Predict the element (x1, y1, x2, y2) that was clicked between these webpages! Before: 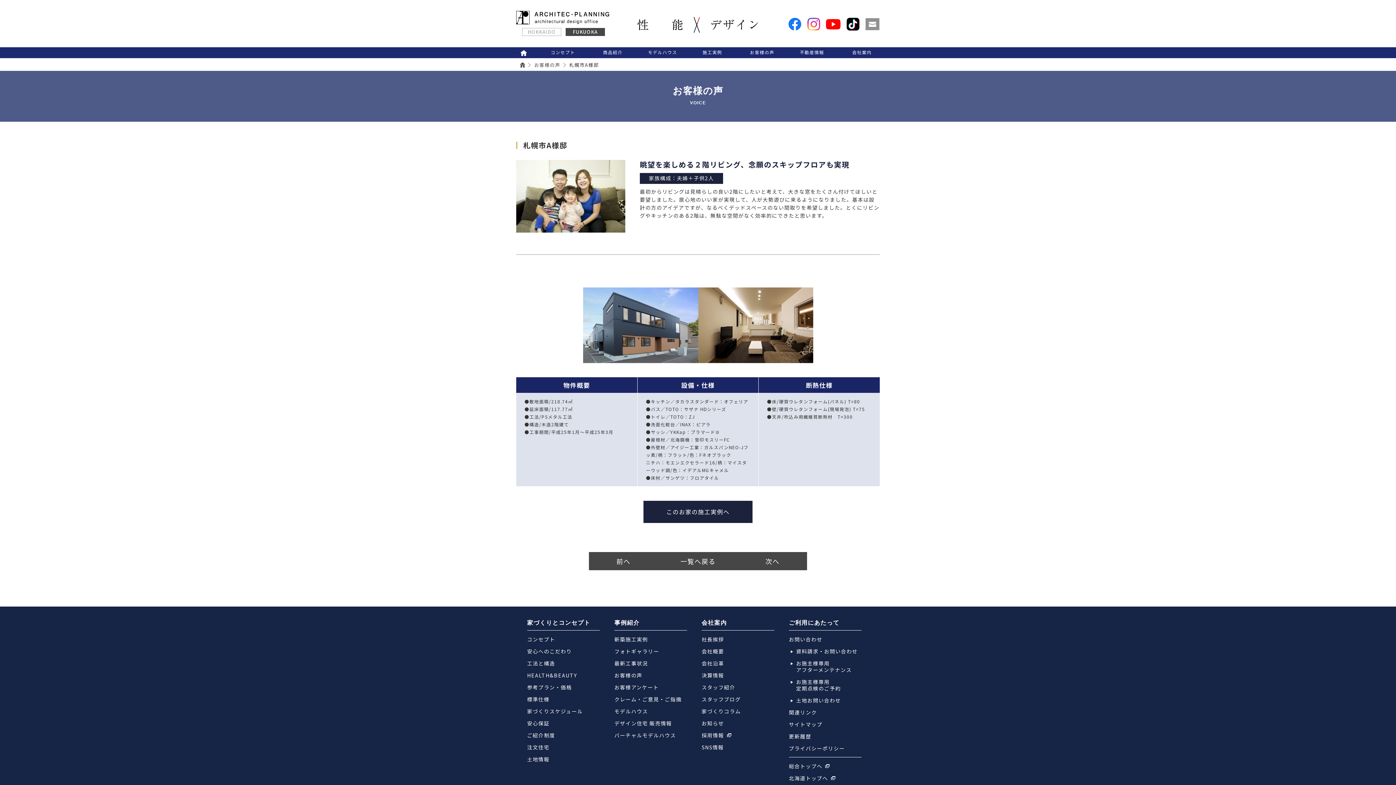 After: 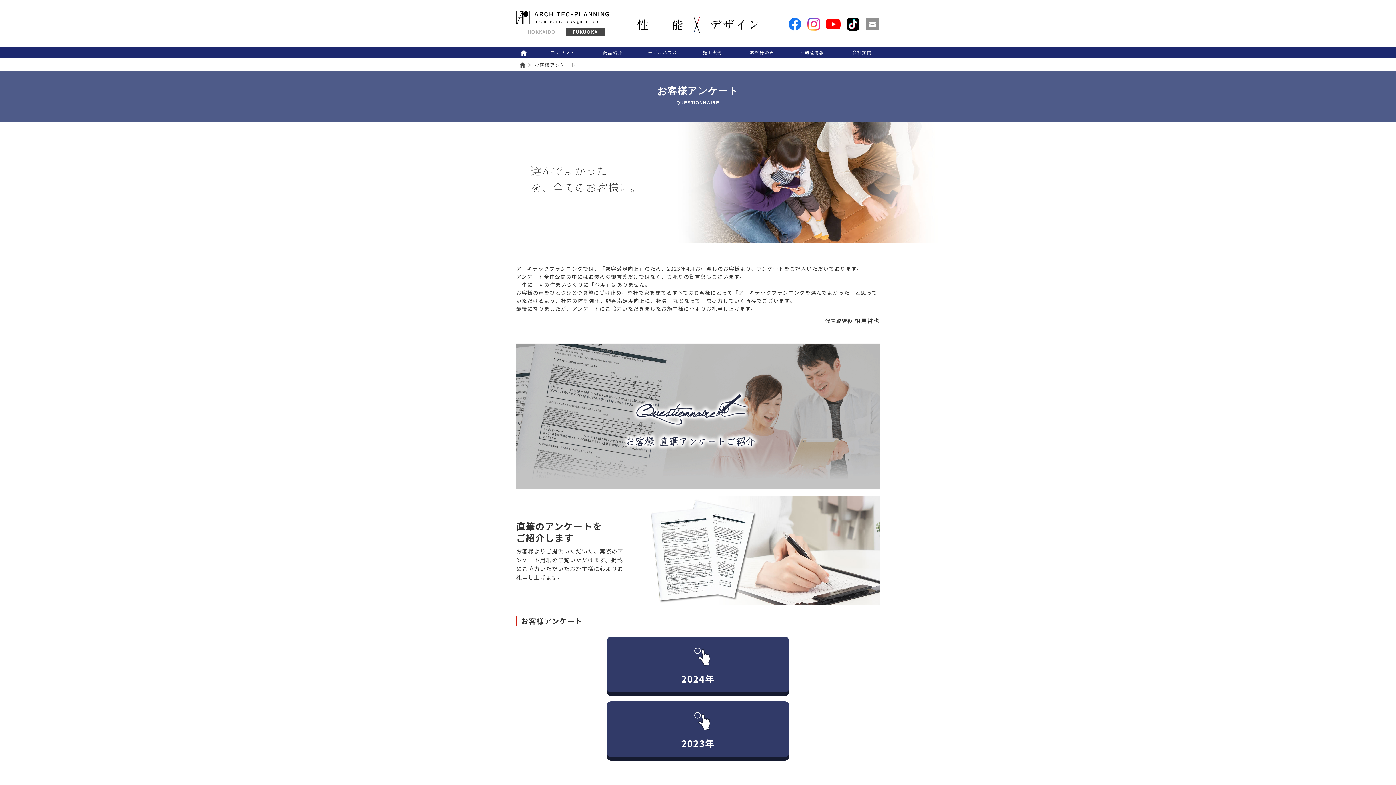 Action: label: お客様アンケート bbox: (614, 684, 658, 690)